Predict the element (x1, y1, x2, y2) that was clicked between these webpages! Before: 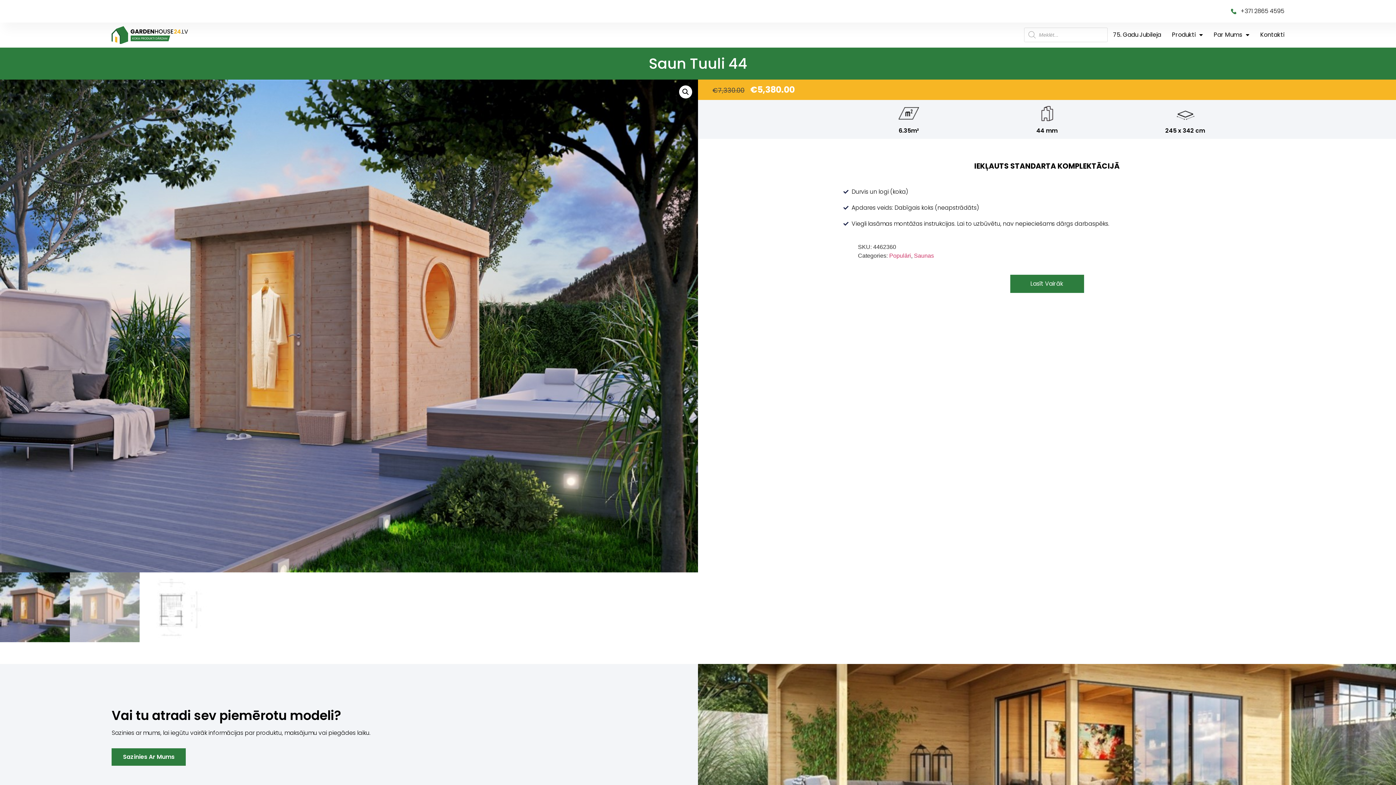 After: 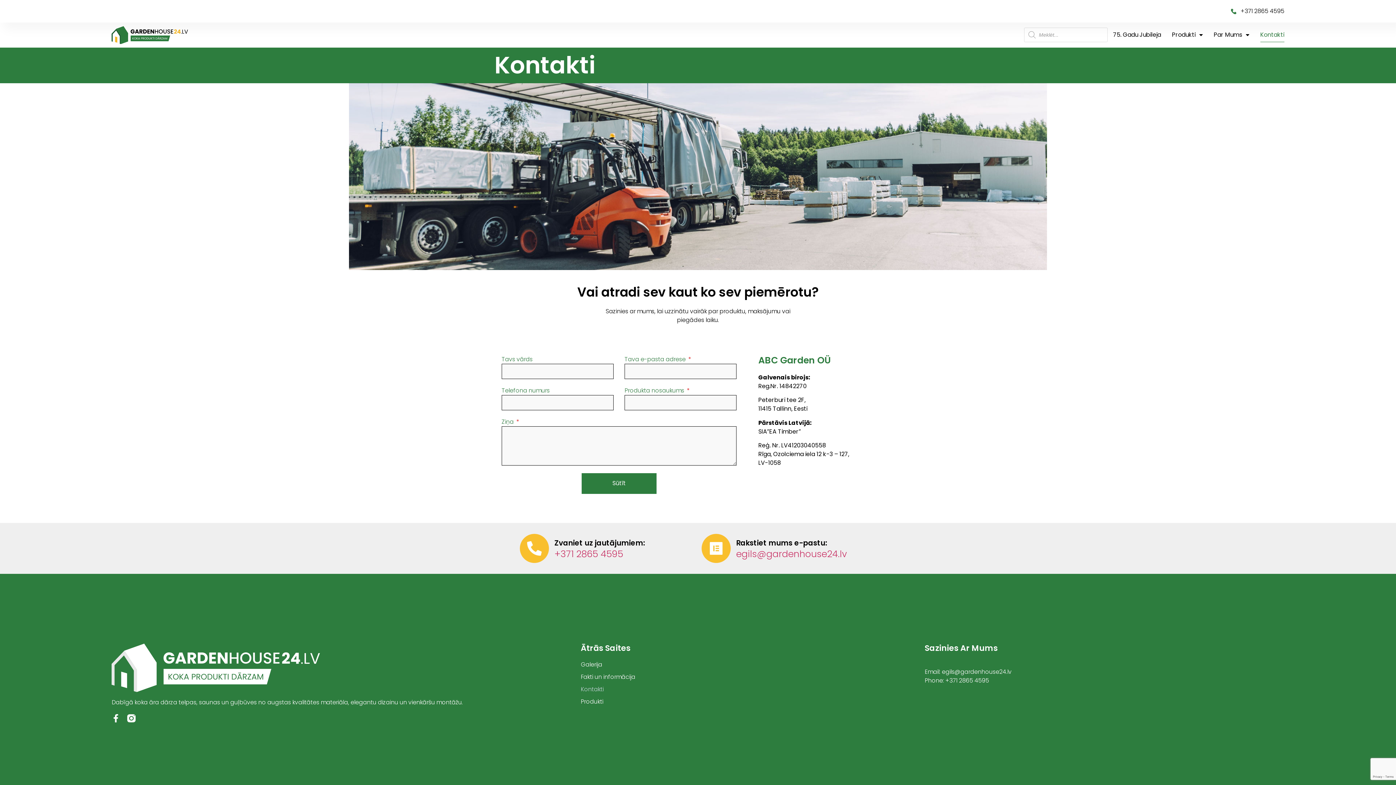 Action: bbox: (111, 748, 185, 766) label: Sazinies Ar Mums